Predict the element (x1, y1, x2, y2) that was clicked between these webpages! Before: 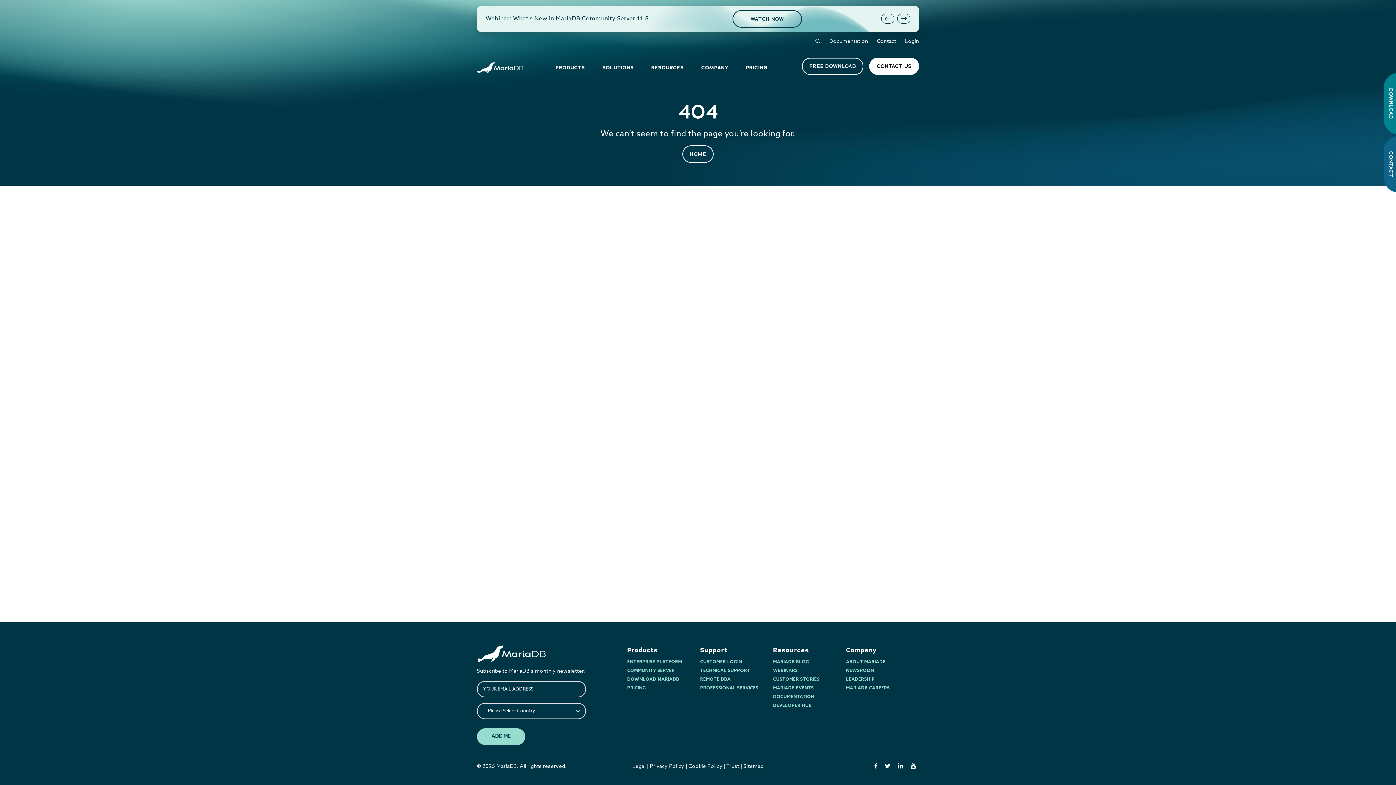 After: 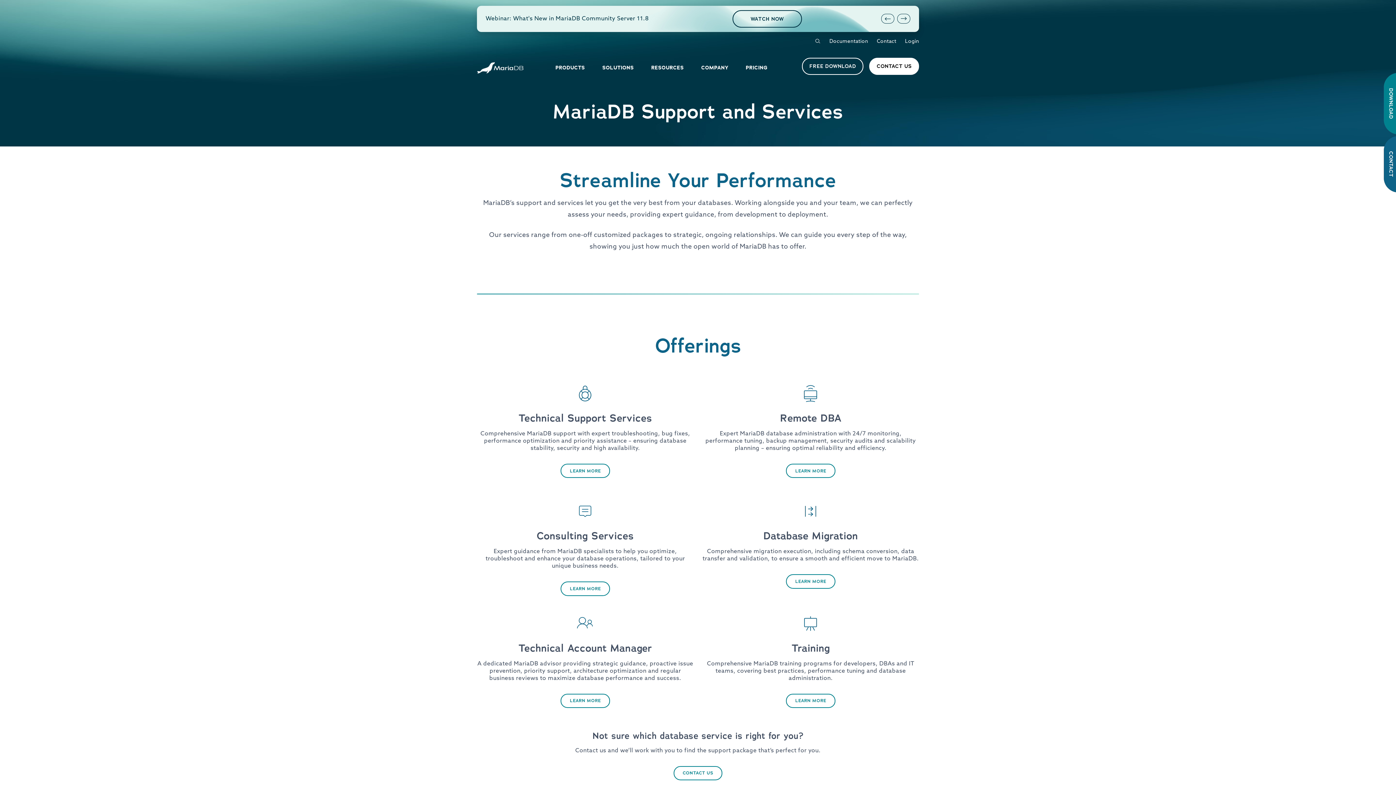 Action: bbox: (700, 715, 758, 719) label: PROFESSIONAL SERVICES